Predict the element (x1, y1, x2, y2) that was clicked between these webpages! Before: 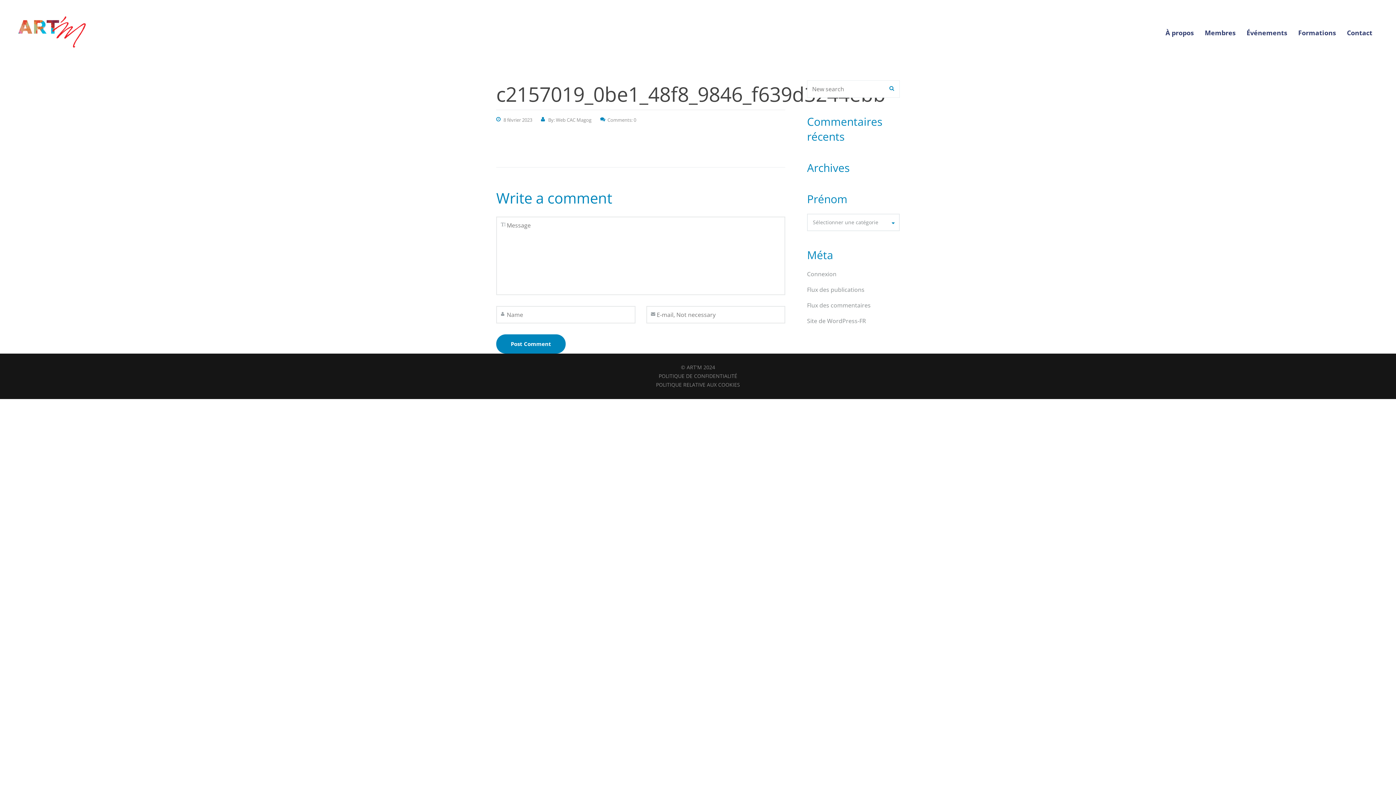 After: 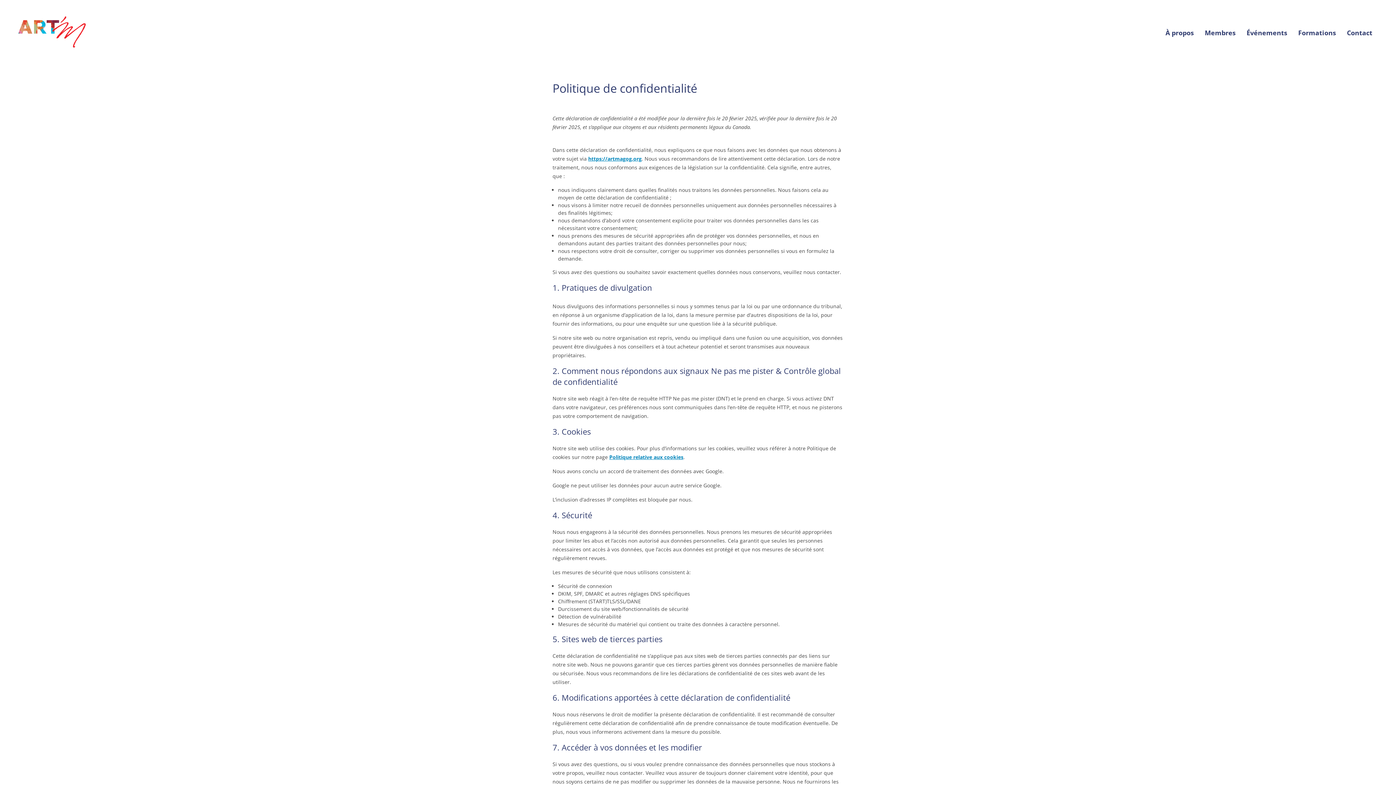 Action: label: POLITIQUE DE CONFIDENTIALITÉ bbox: (658, 372, 737, 379)